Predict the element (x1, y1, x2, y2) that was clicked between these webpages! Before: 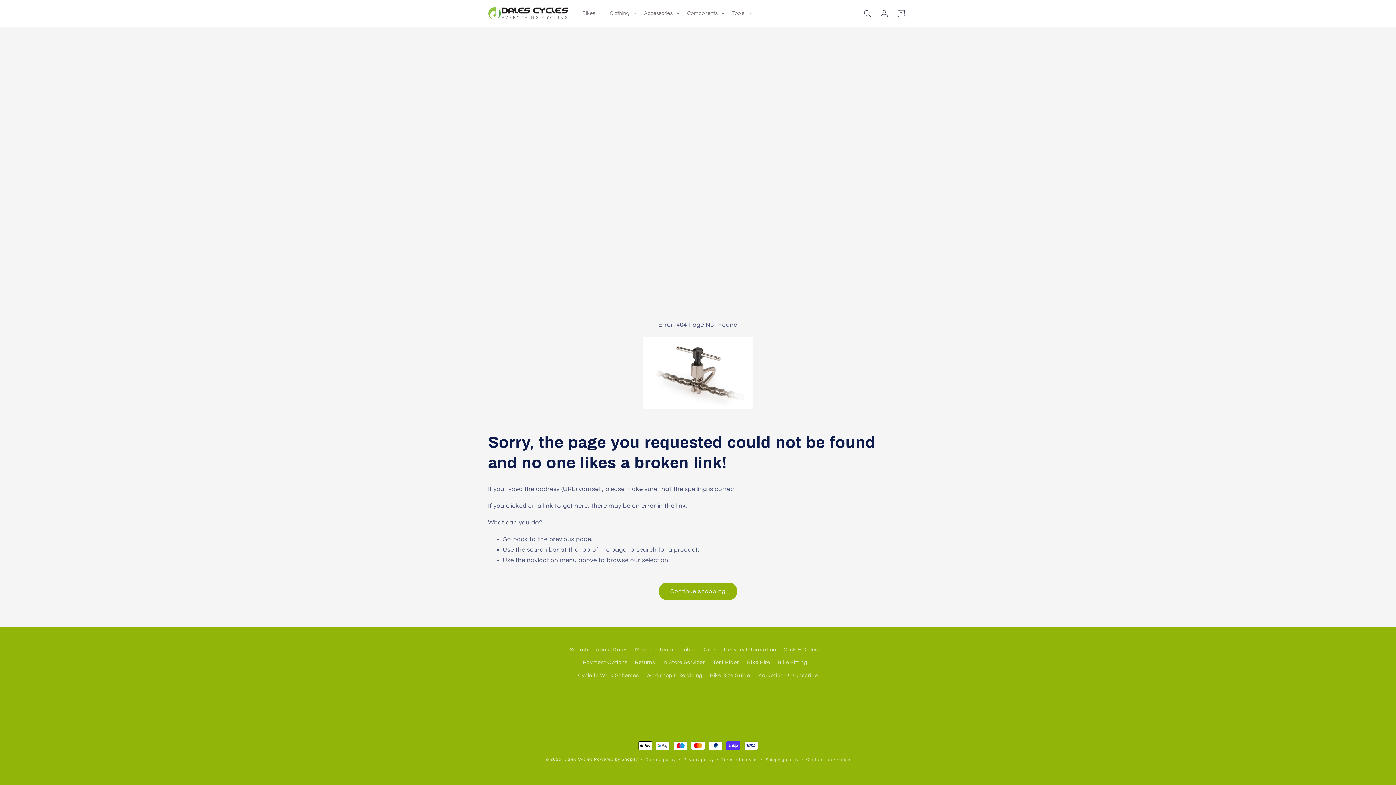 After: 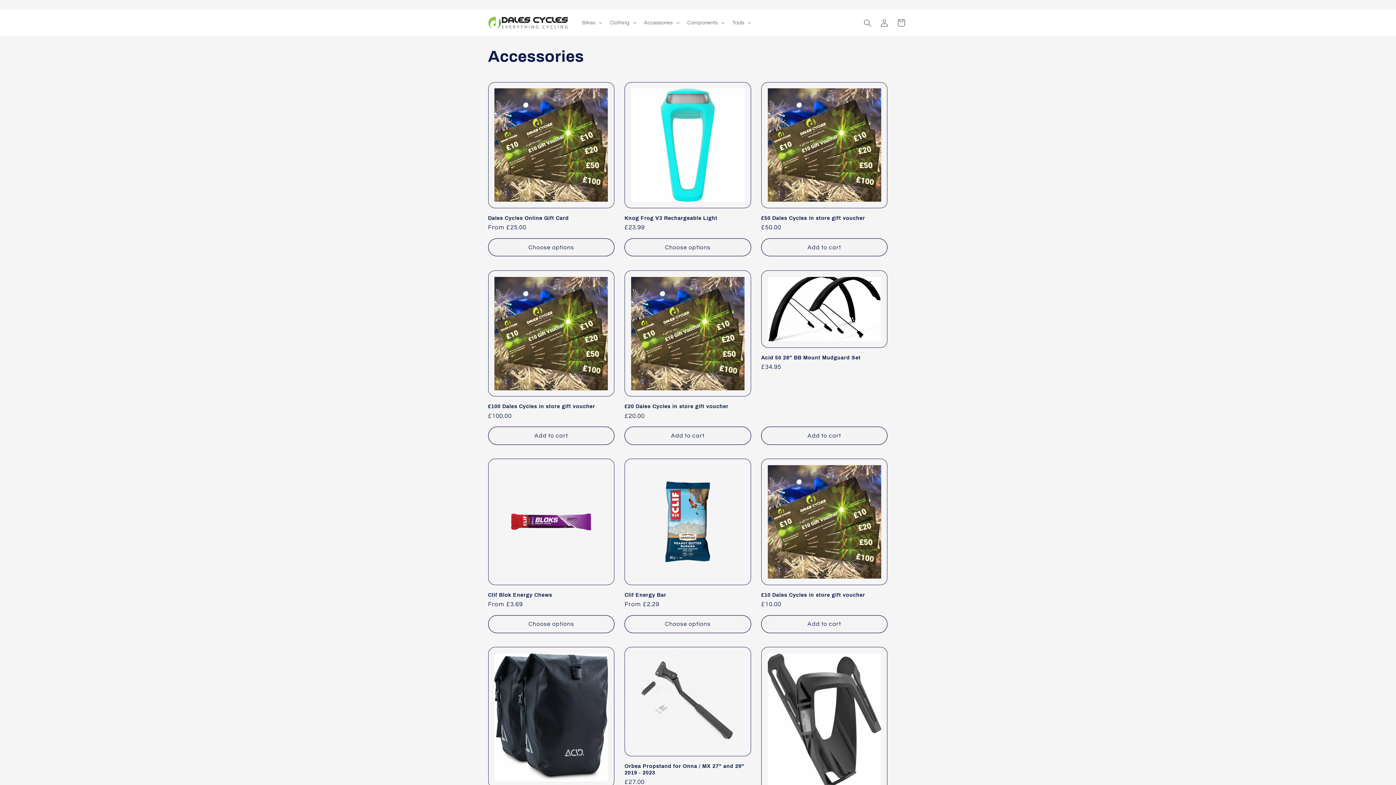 Action: bbox: (640, 4, 683, 22) label: Accessories